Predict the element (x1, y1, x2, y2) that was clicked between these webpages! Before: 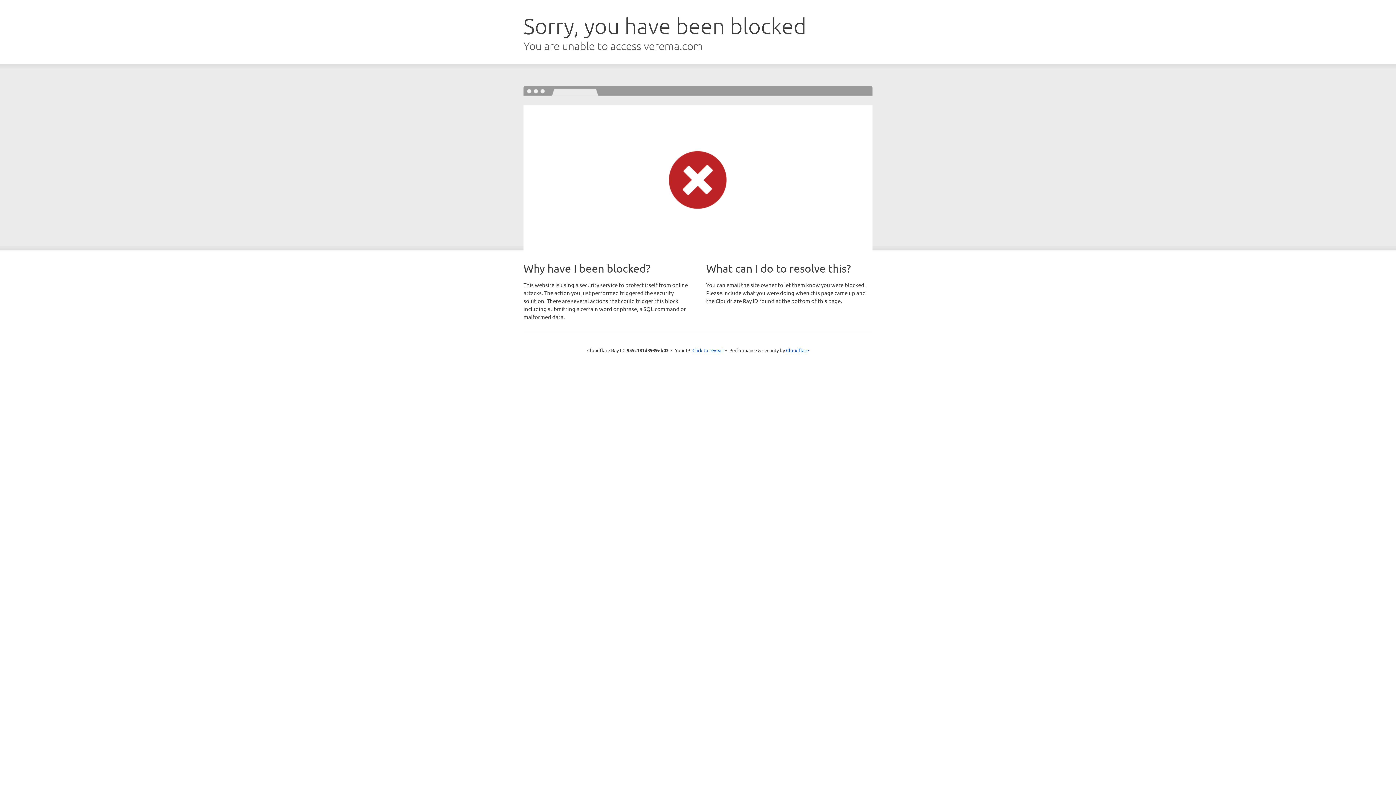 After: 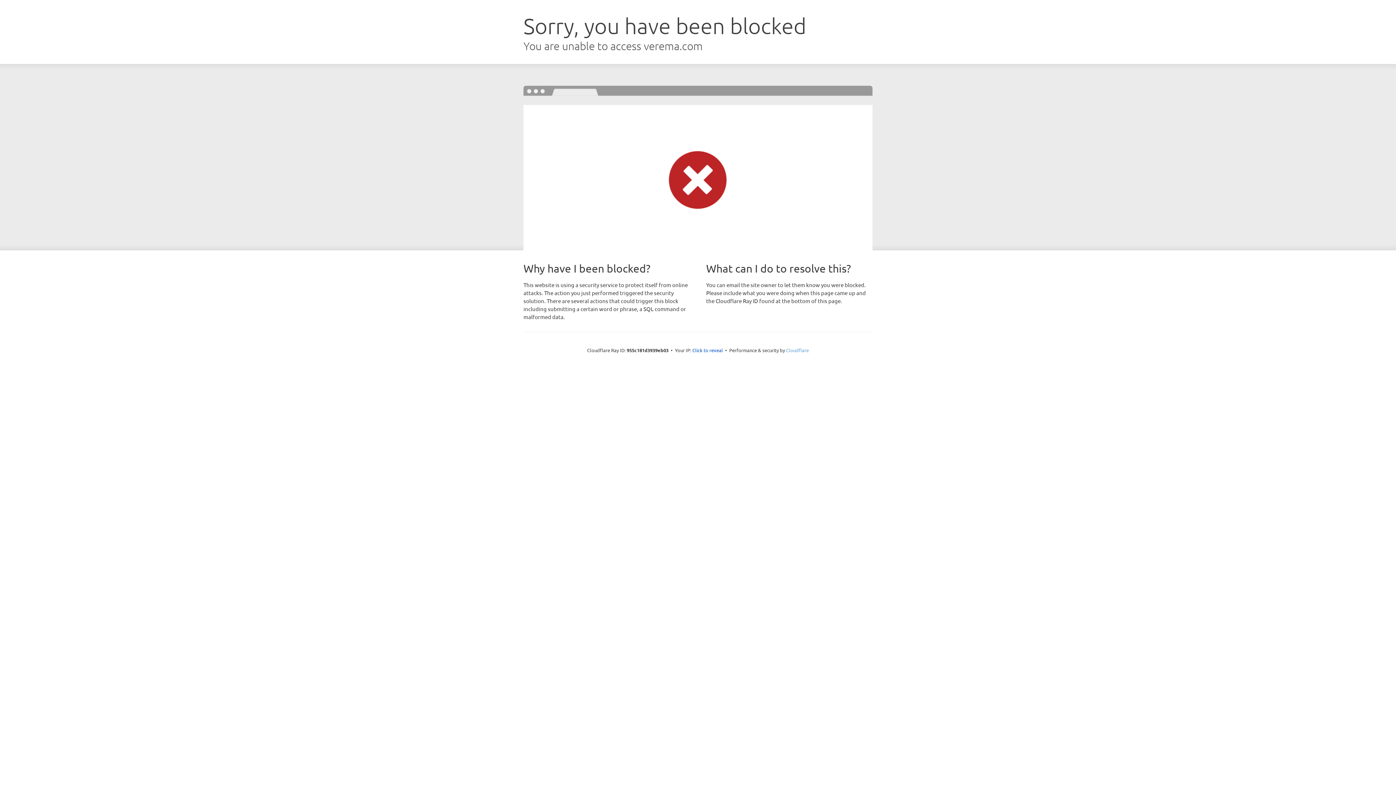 Action: label: Cloudflare bbox: (786, 347, 809, 353)